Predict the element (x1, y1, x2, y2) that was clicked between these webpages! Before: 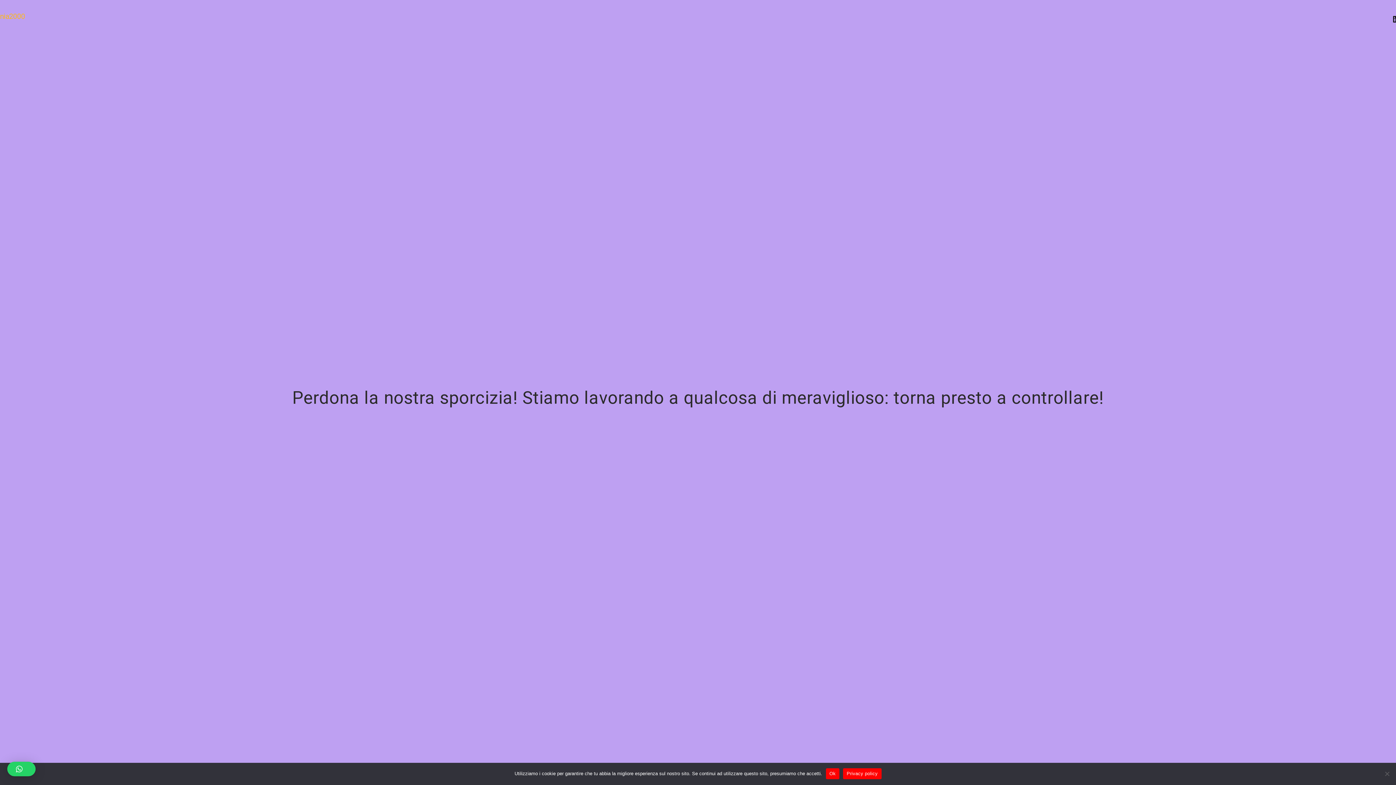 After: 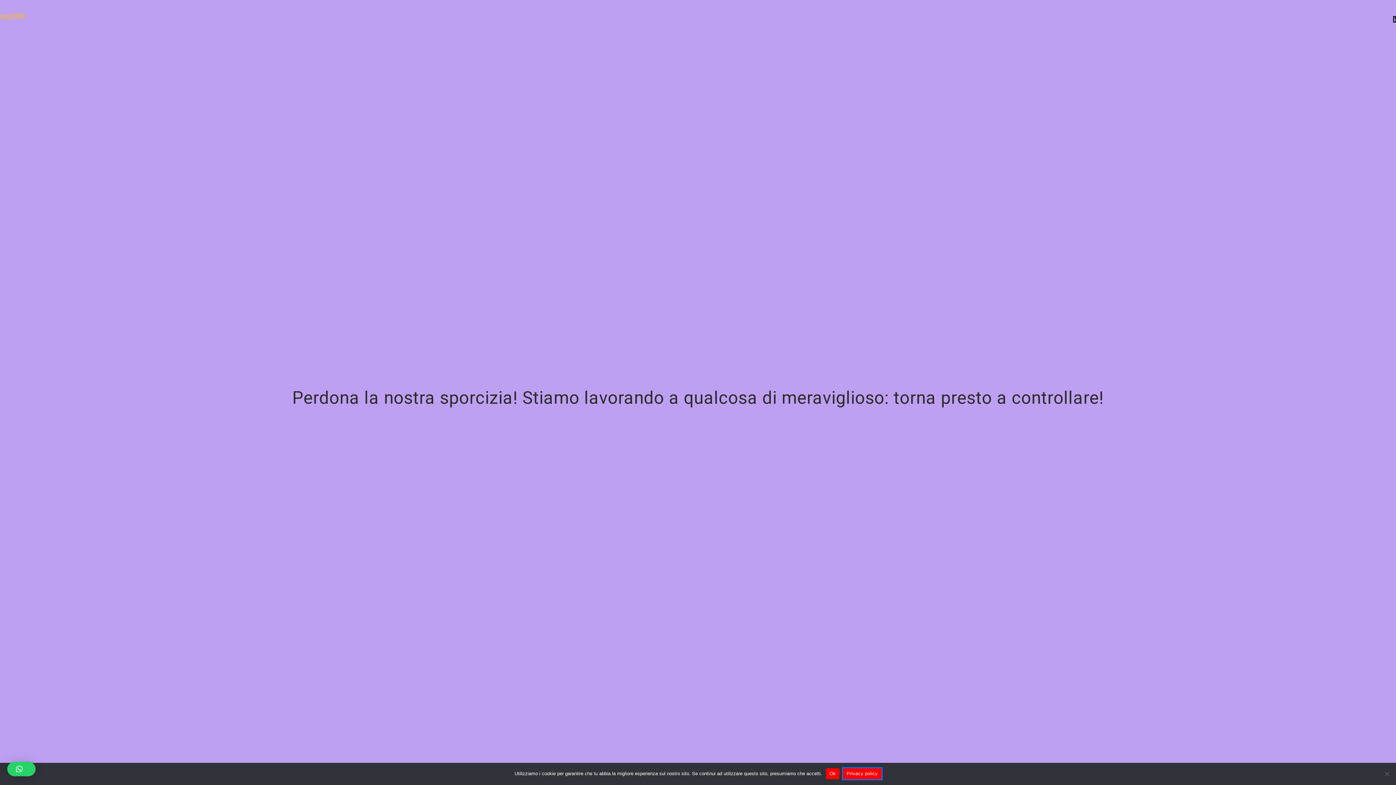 Action: label: Privacy policy bbox: (843, 768, 881, 779)